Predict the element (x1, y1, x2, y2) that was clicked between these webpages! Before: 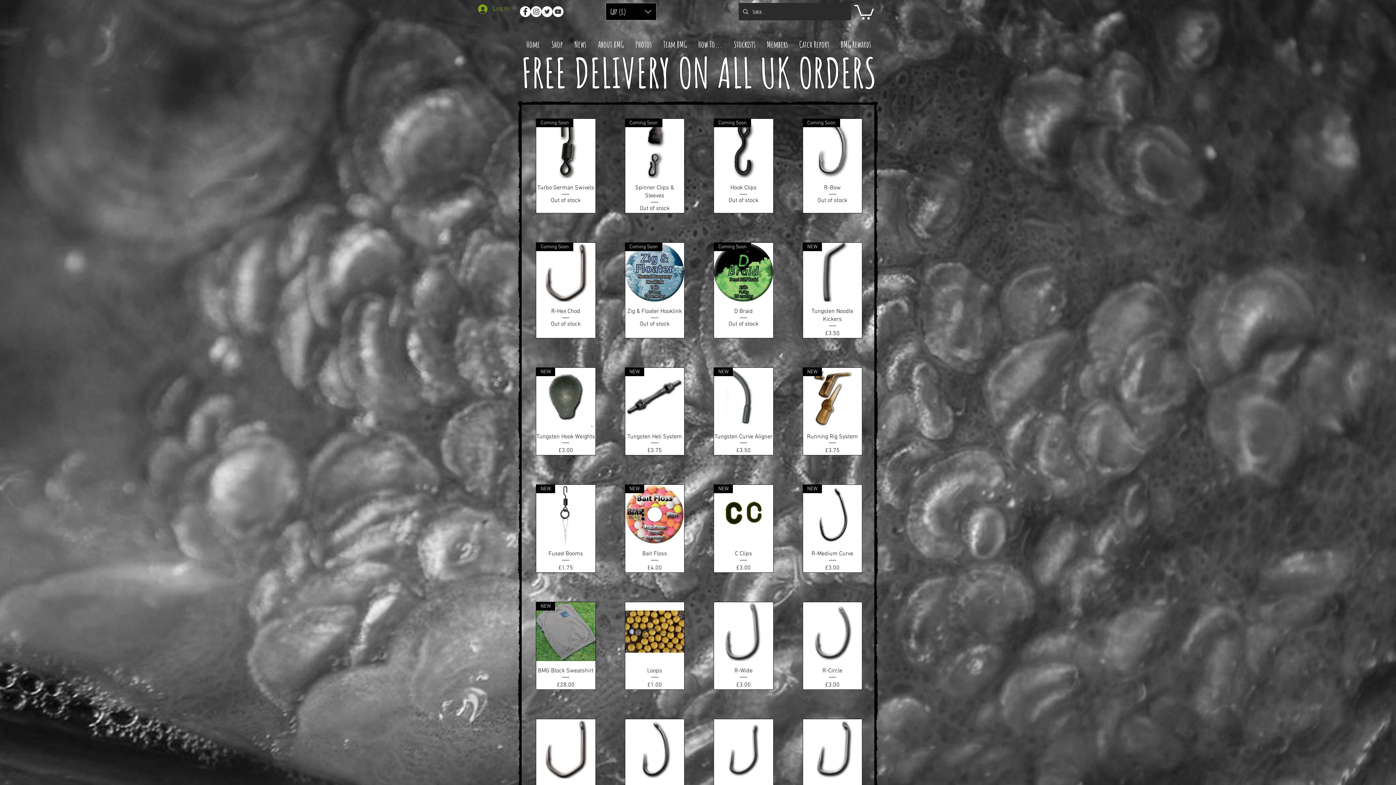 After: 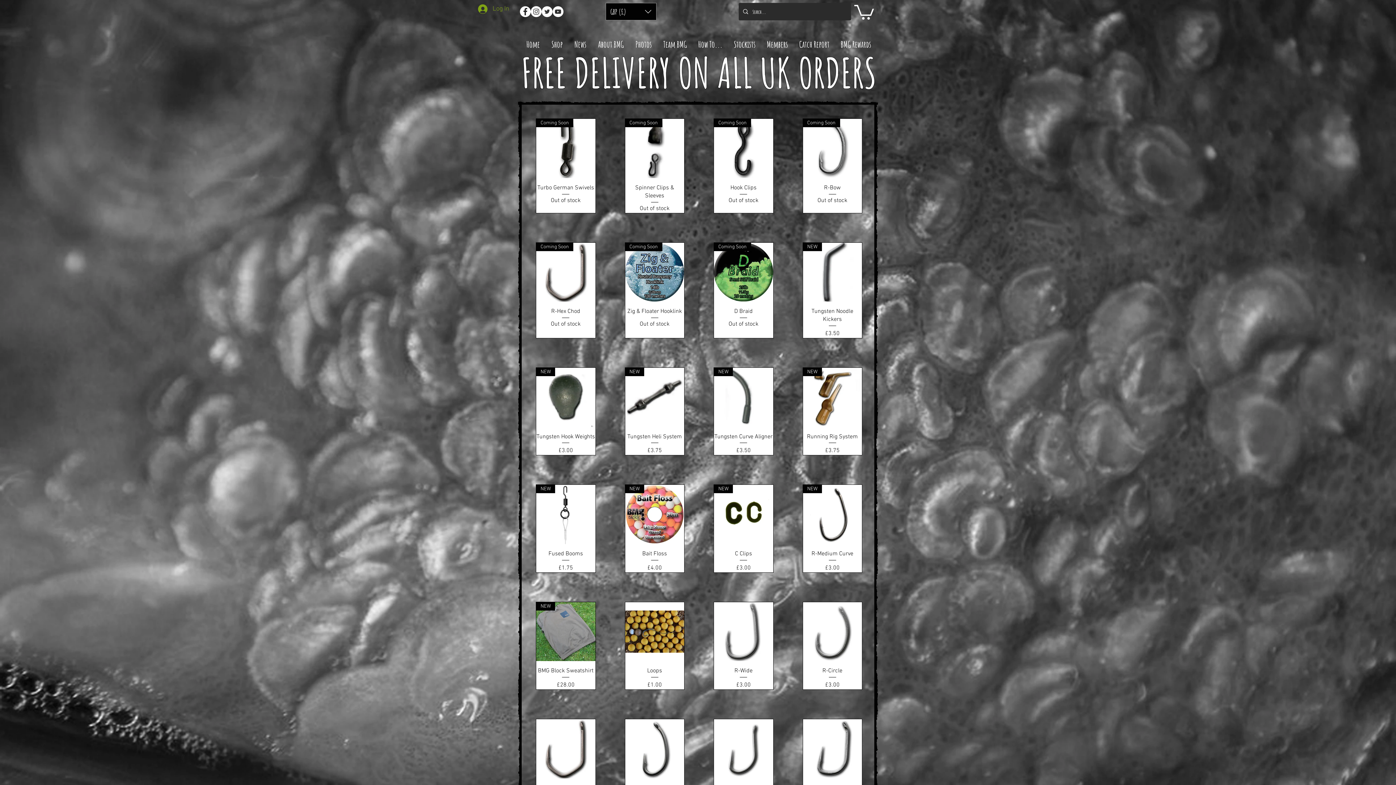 Action: bbox: (854, 3, 874, 19)